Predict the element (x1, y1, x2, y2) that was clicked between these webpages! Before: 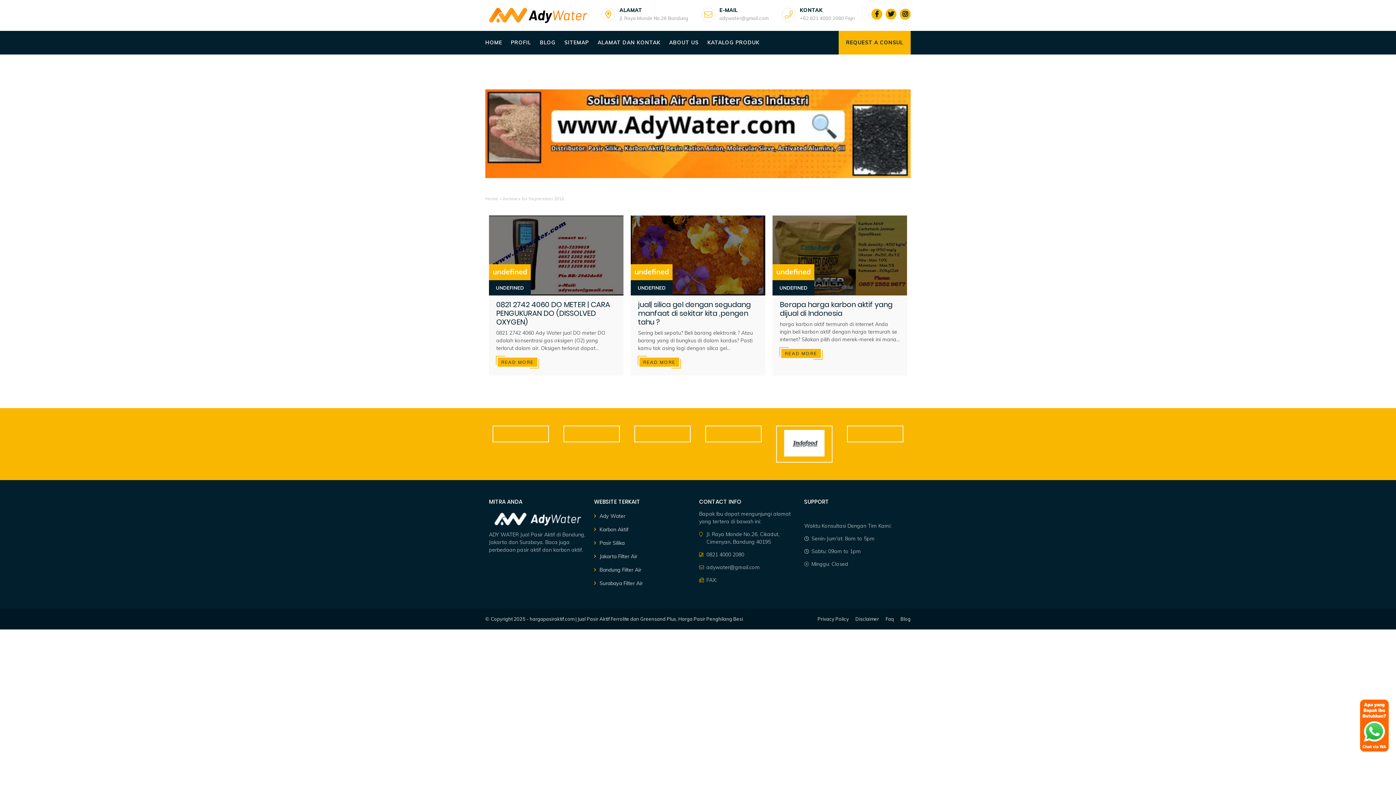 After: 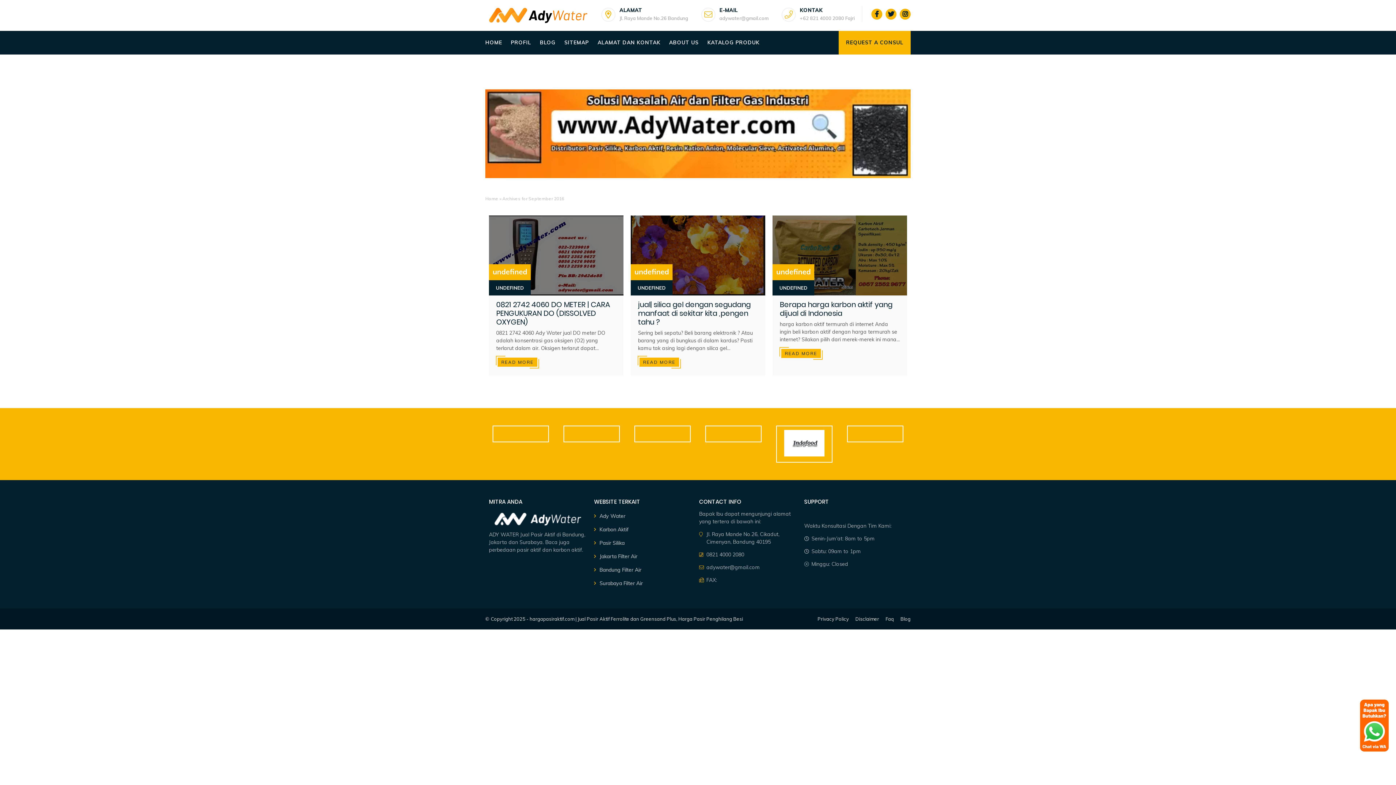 Action: label: Faq bbox: (885, 616, 894, 622)